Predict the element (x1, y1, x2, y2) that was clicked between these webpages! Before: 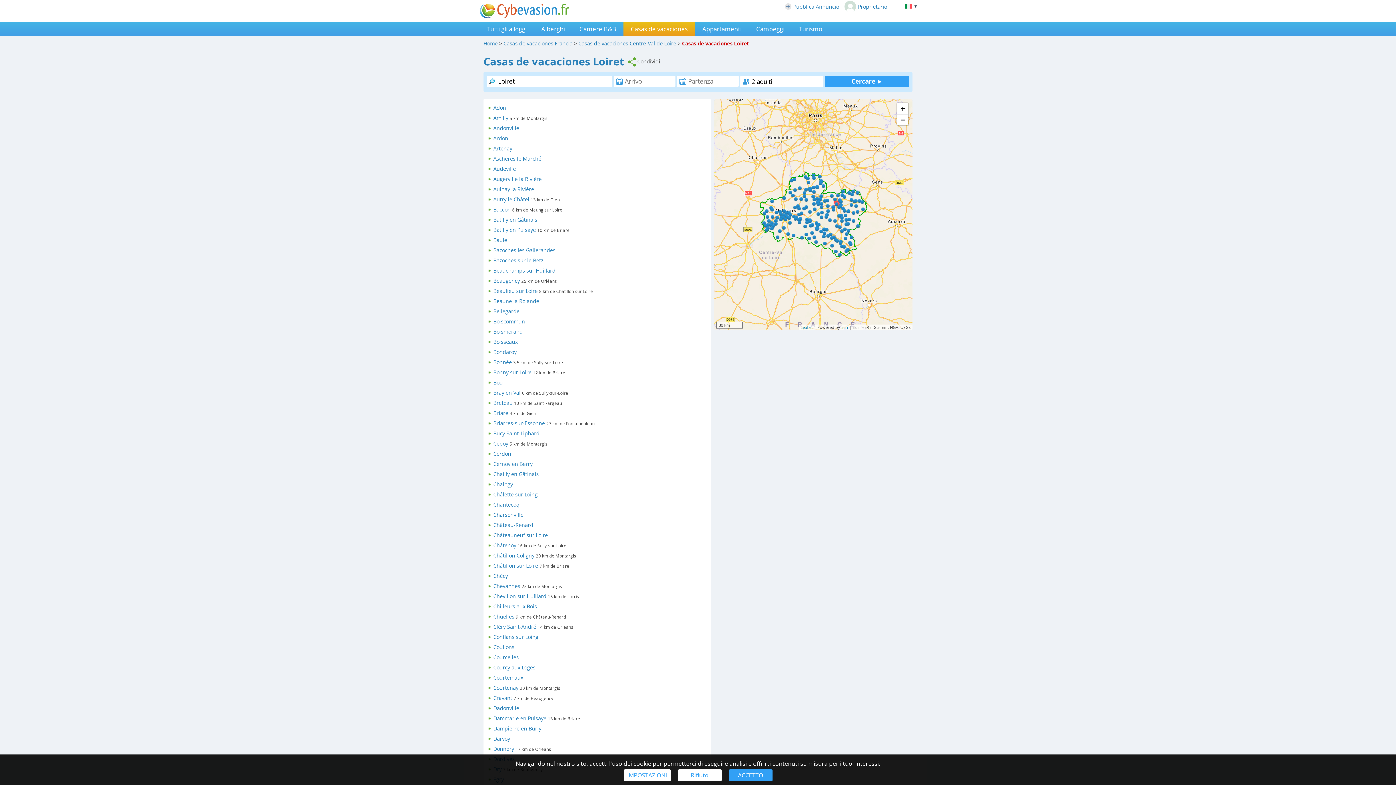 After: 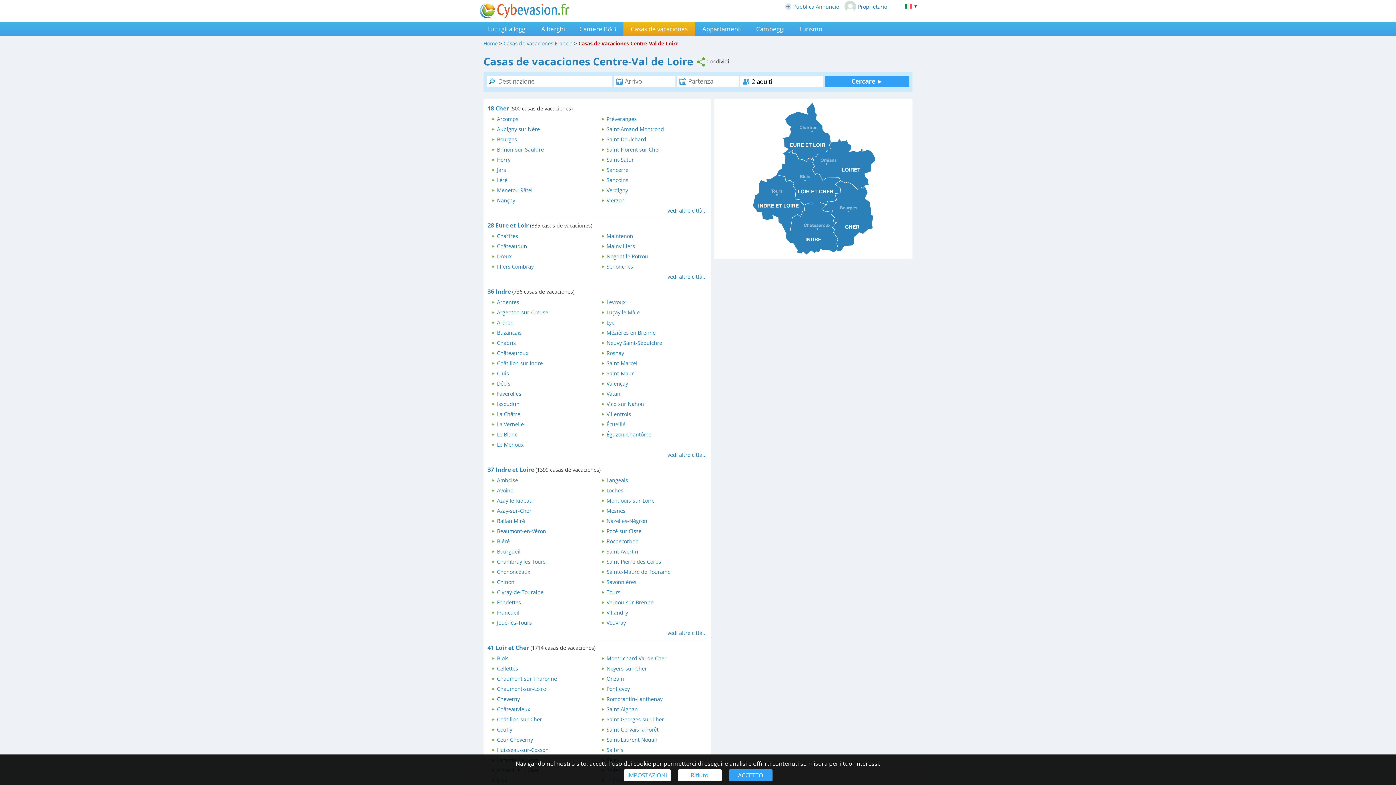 Action: bbox: (578, 40, 676, 46) label: Casas de vacaciones Centre-Val de Loire